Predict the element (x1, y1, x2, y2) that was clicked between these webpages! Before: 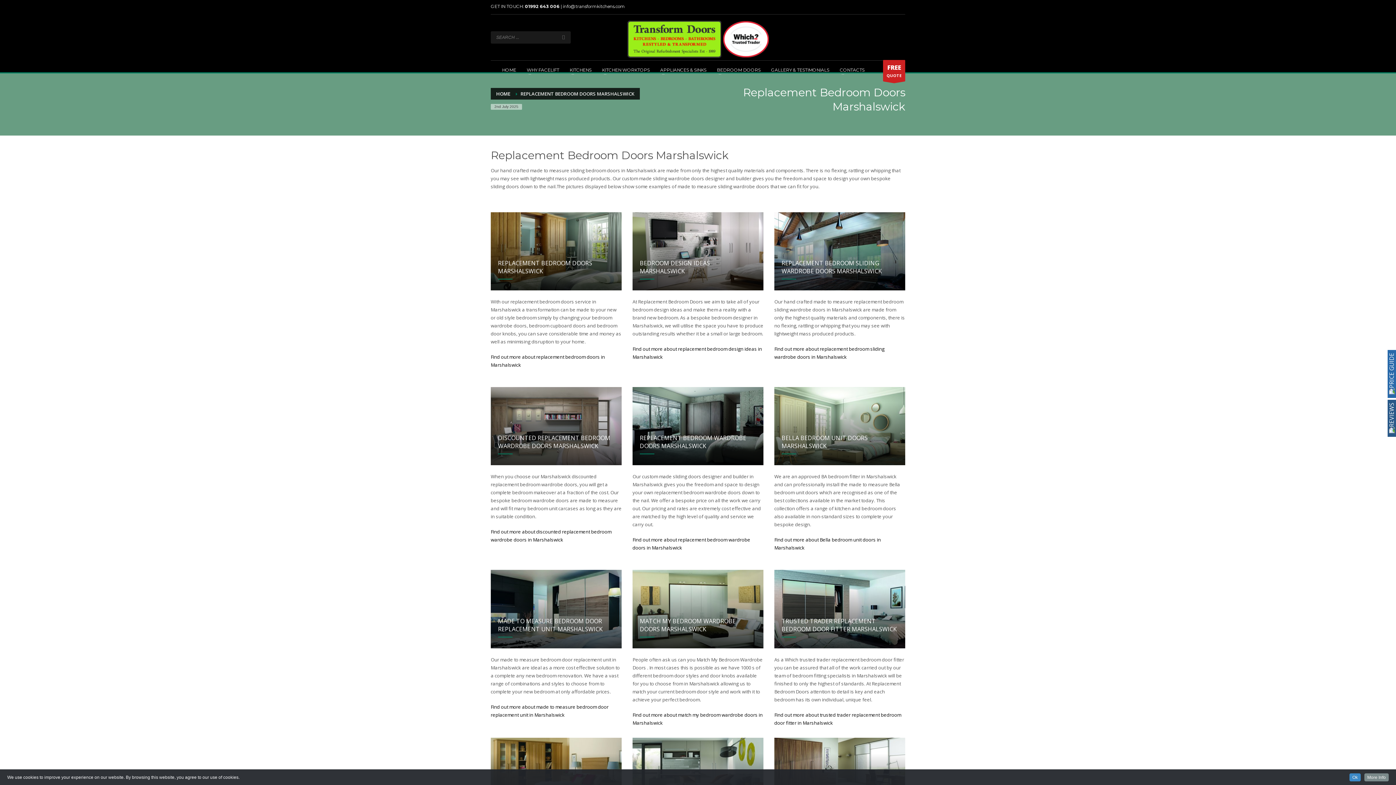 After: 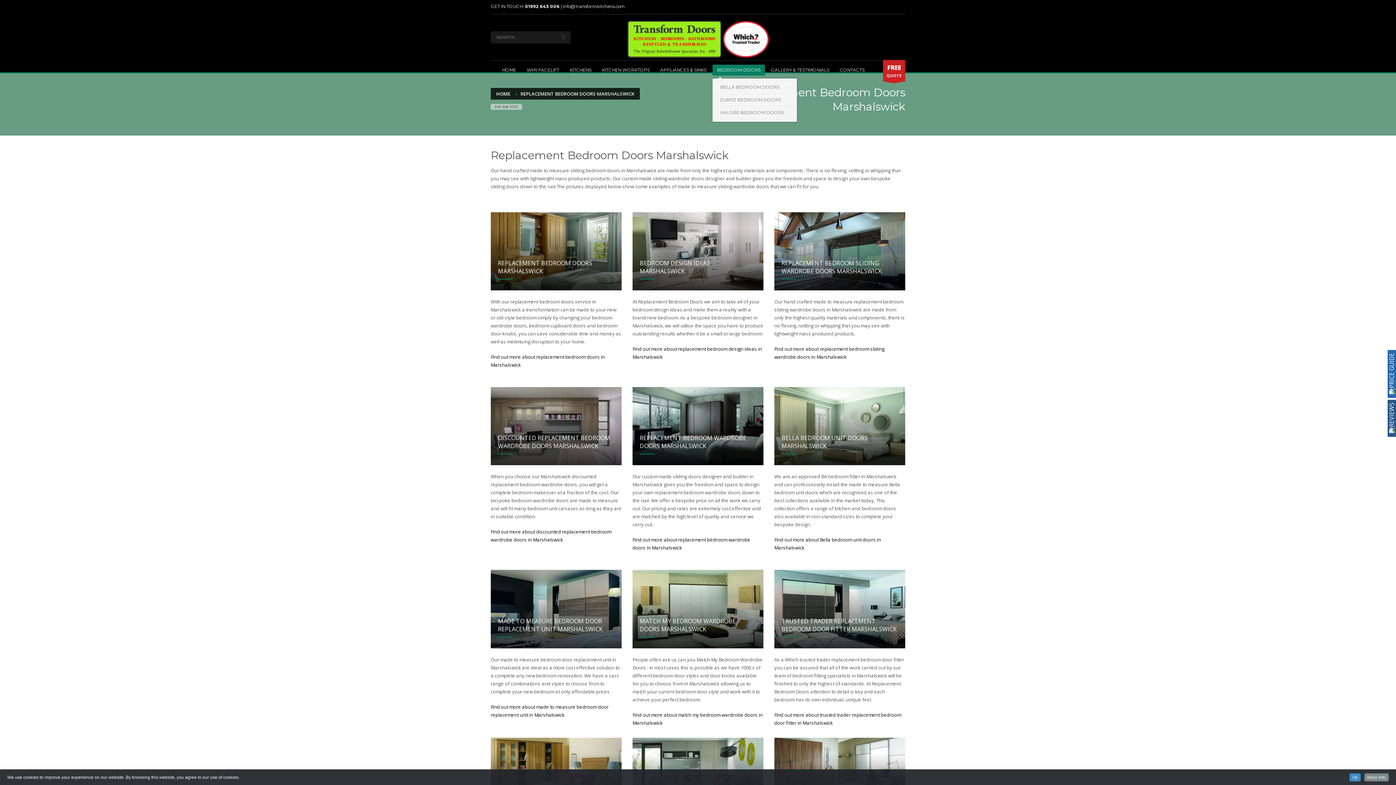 Action: label: BEDROOM DOORS bbox: (712, 65, 765, 74)